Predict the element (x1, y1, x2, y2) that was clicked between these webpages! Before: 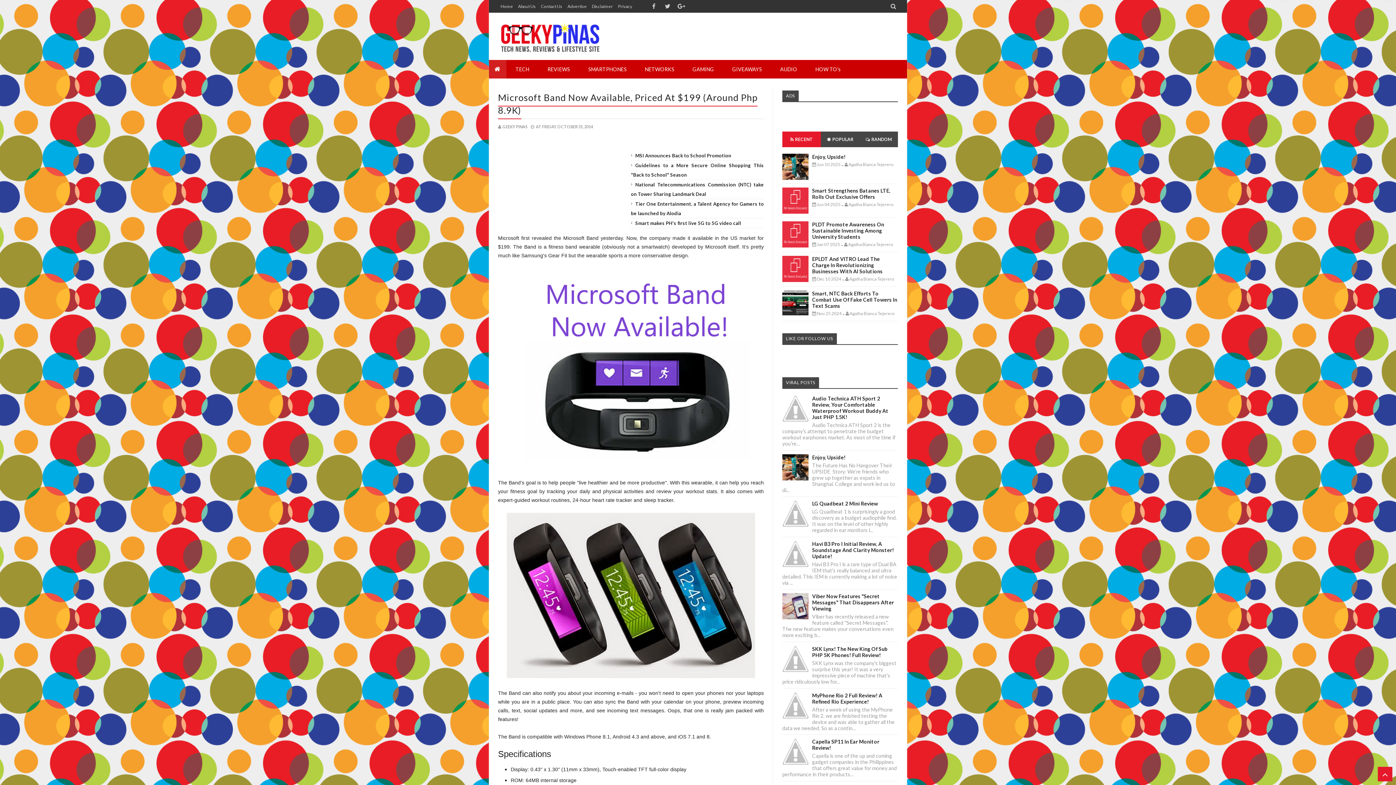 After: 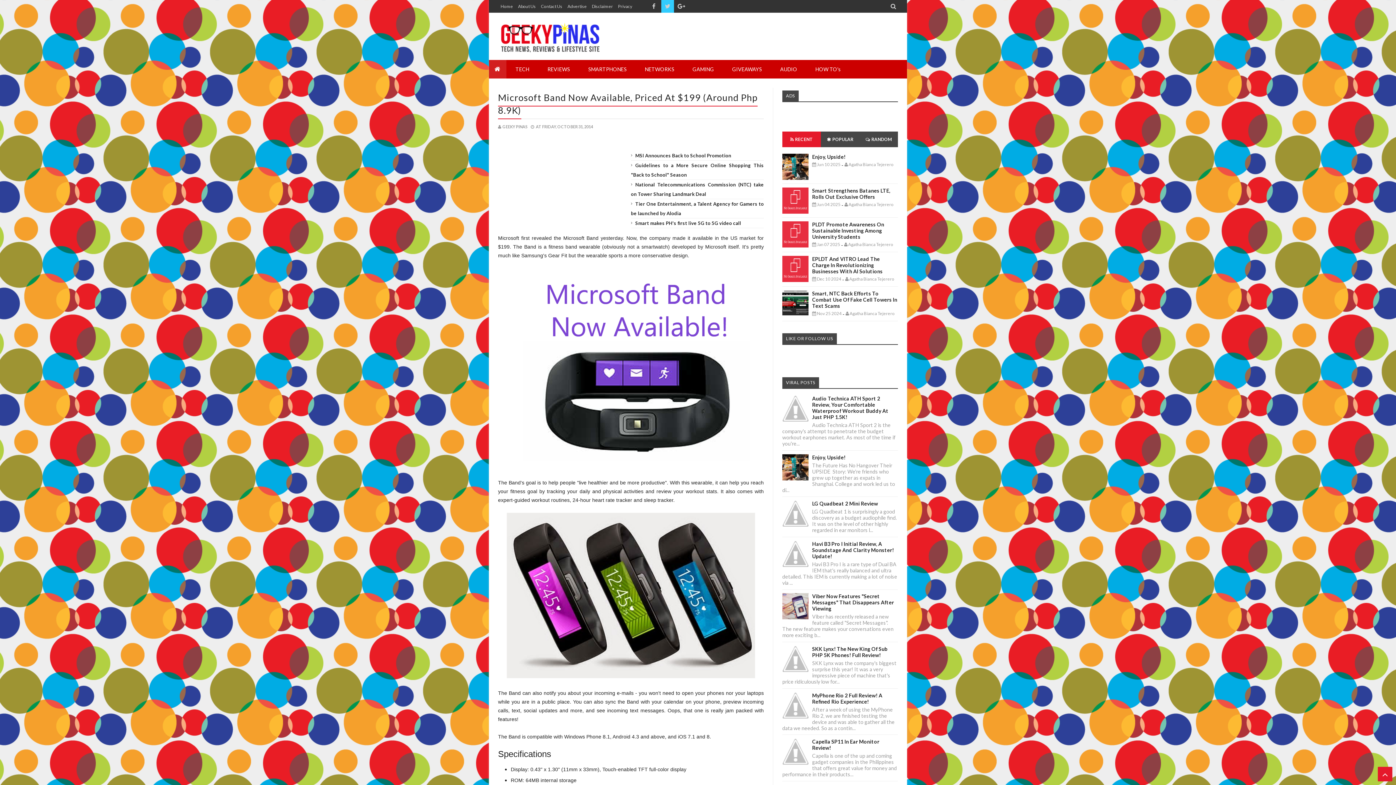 Action: bbox: (661, 3, 674, 9)